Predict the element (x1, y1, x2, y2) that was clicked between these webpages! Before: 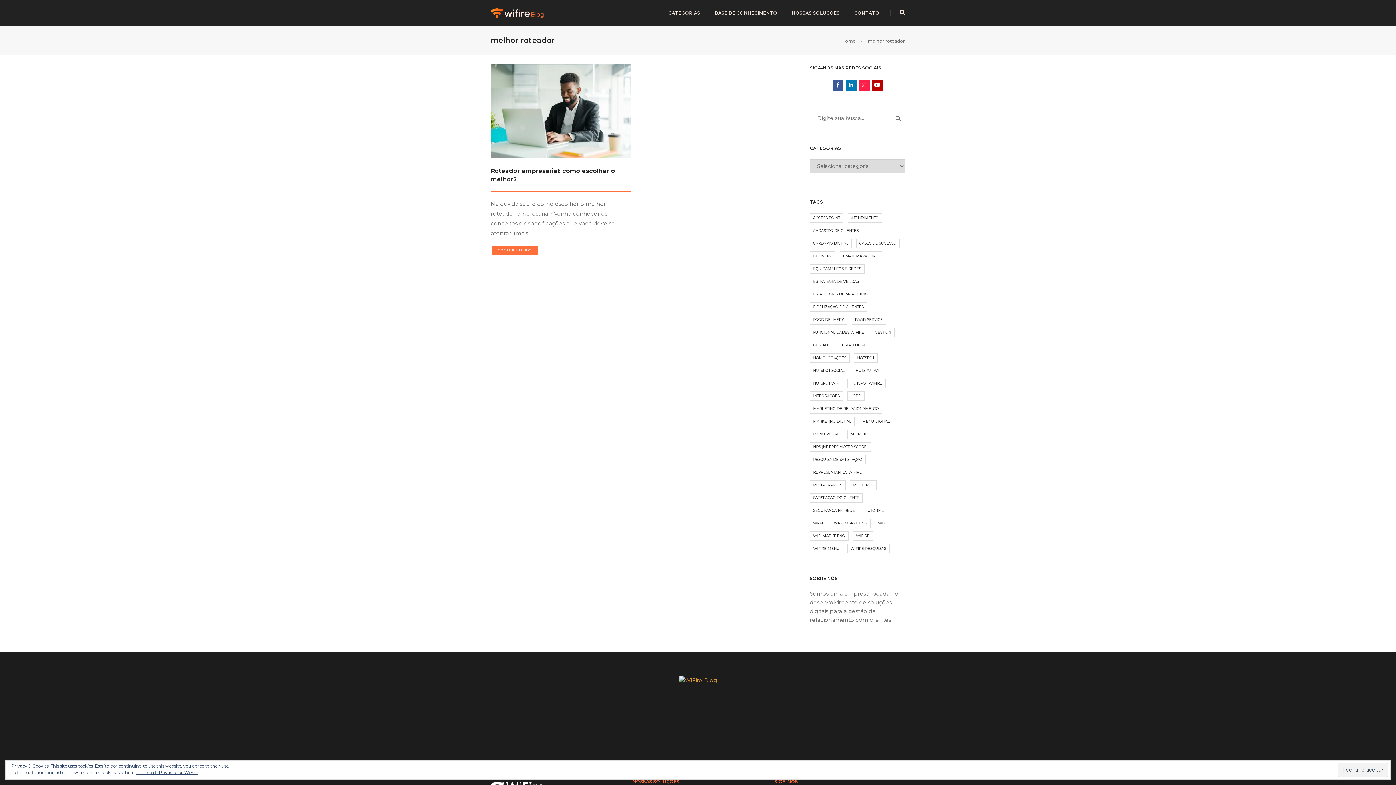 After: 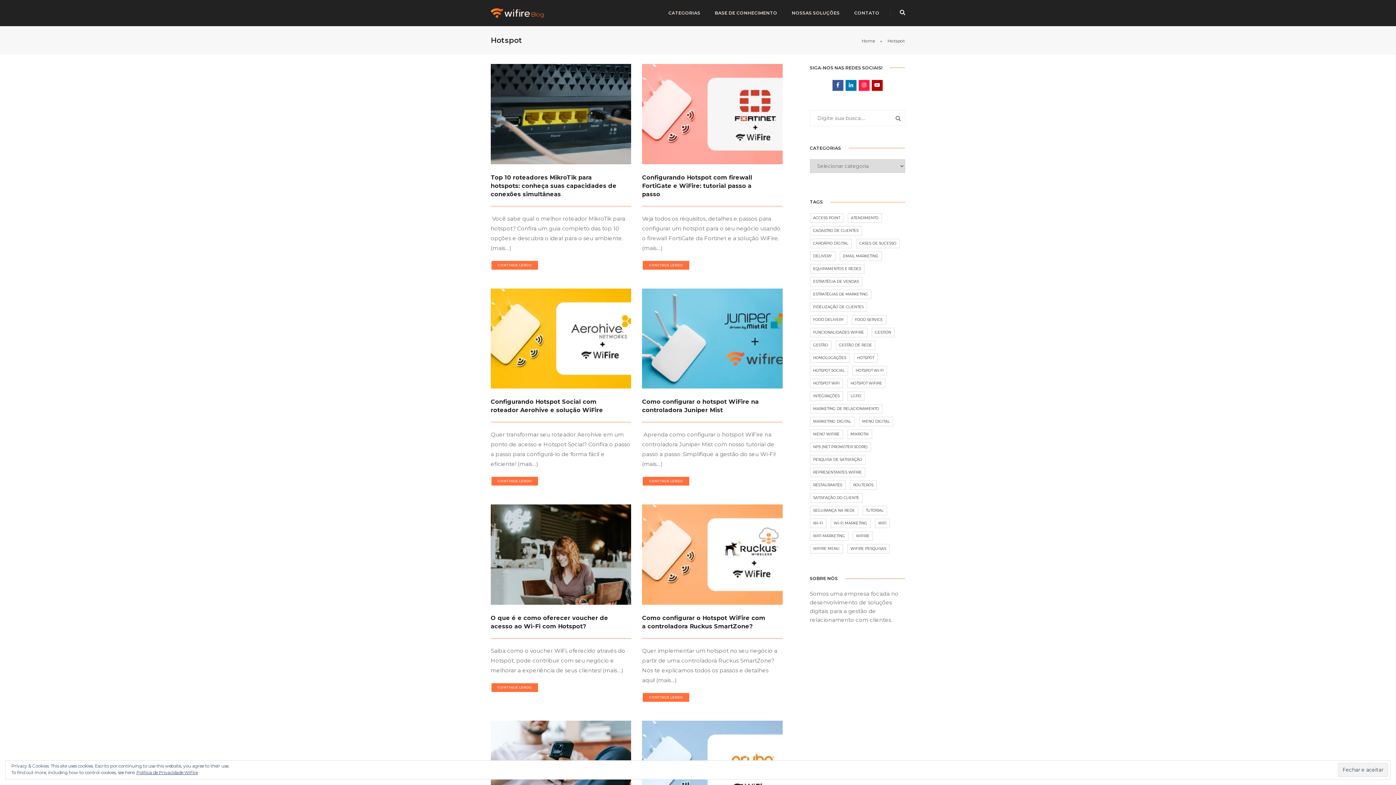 Action: bbox: (854, 353, 877, 363) label: Hotspot (82 itens)